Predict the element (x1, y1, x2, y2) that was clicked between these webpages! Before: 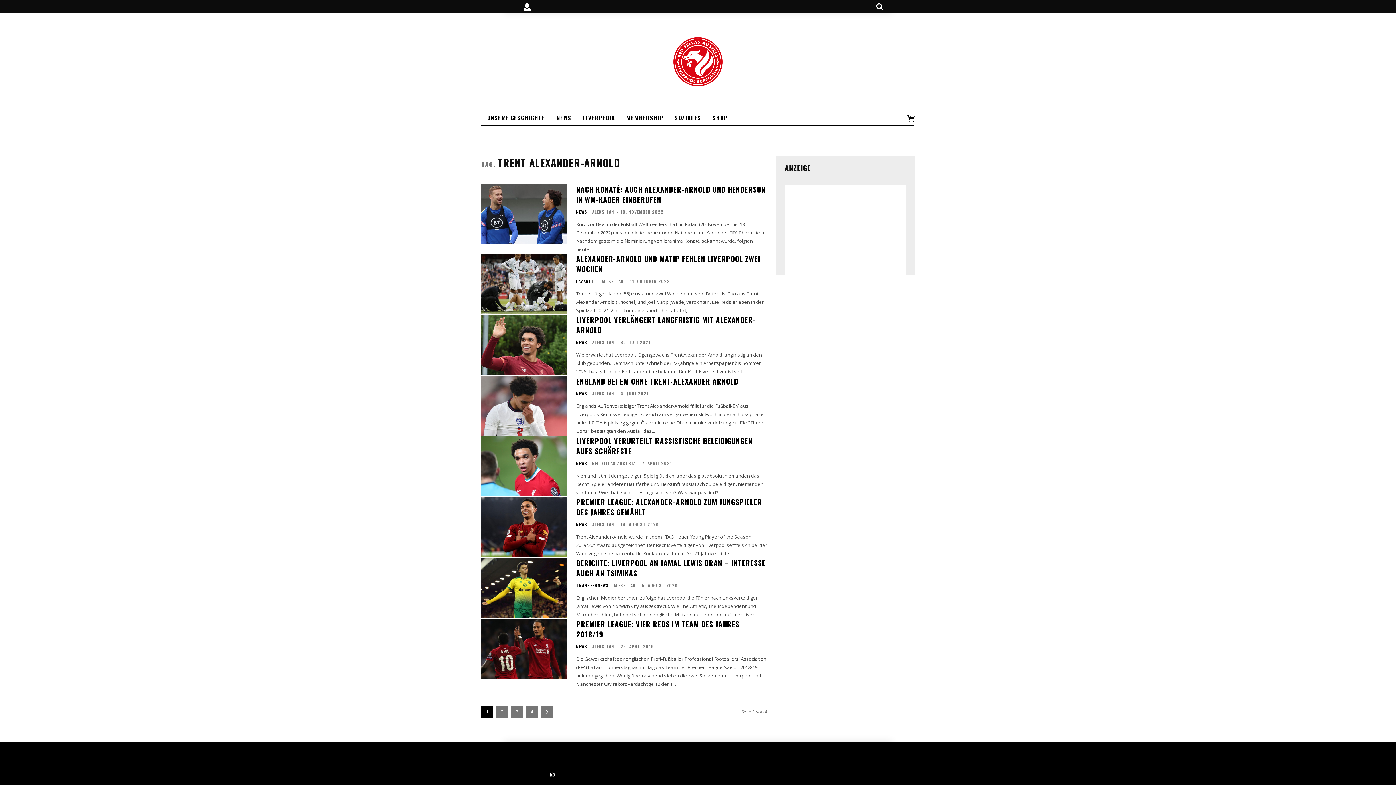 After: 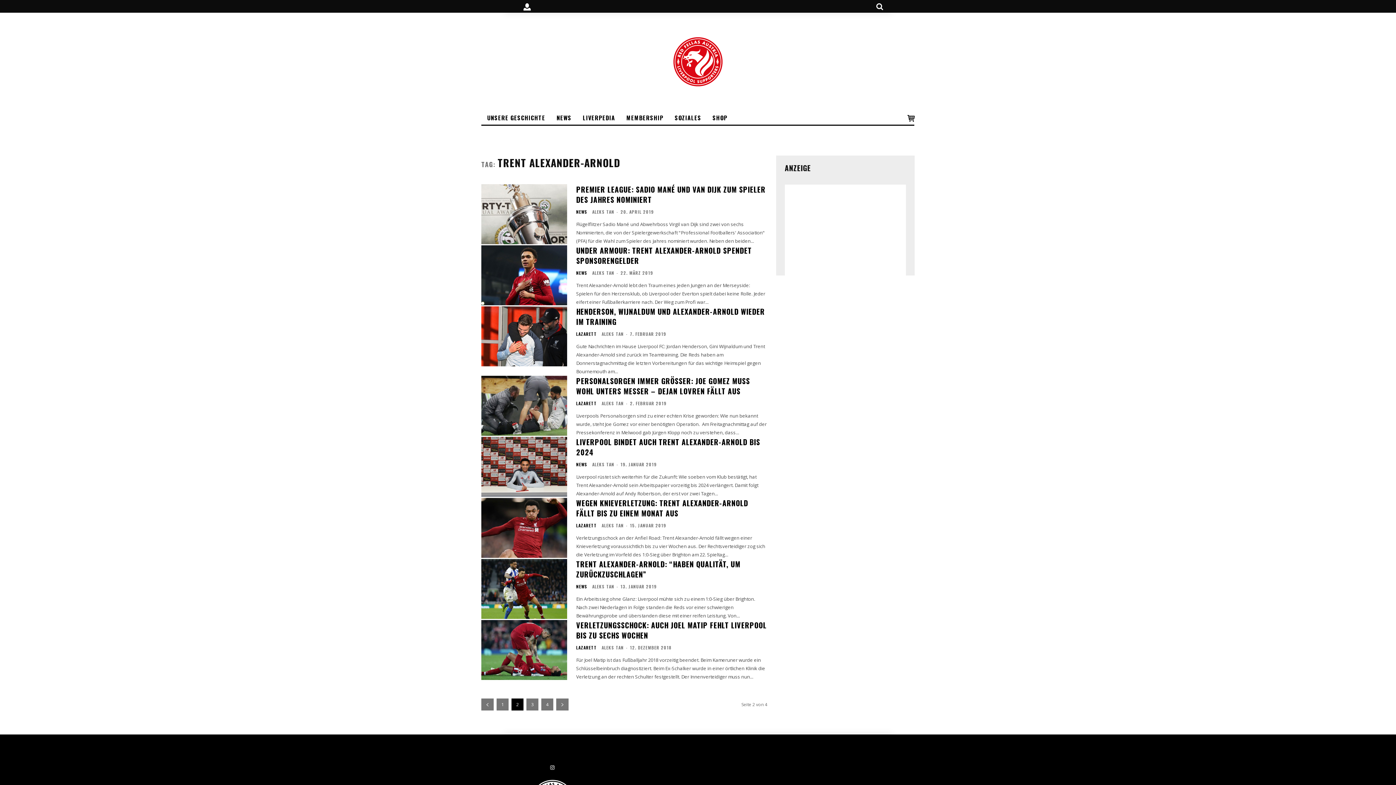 Action: bbox: (496, 706, 508, 718) label: 2